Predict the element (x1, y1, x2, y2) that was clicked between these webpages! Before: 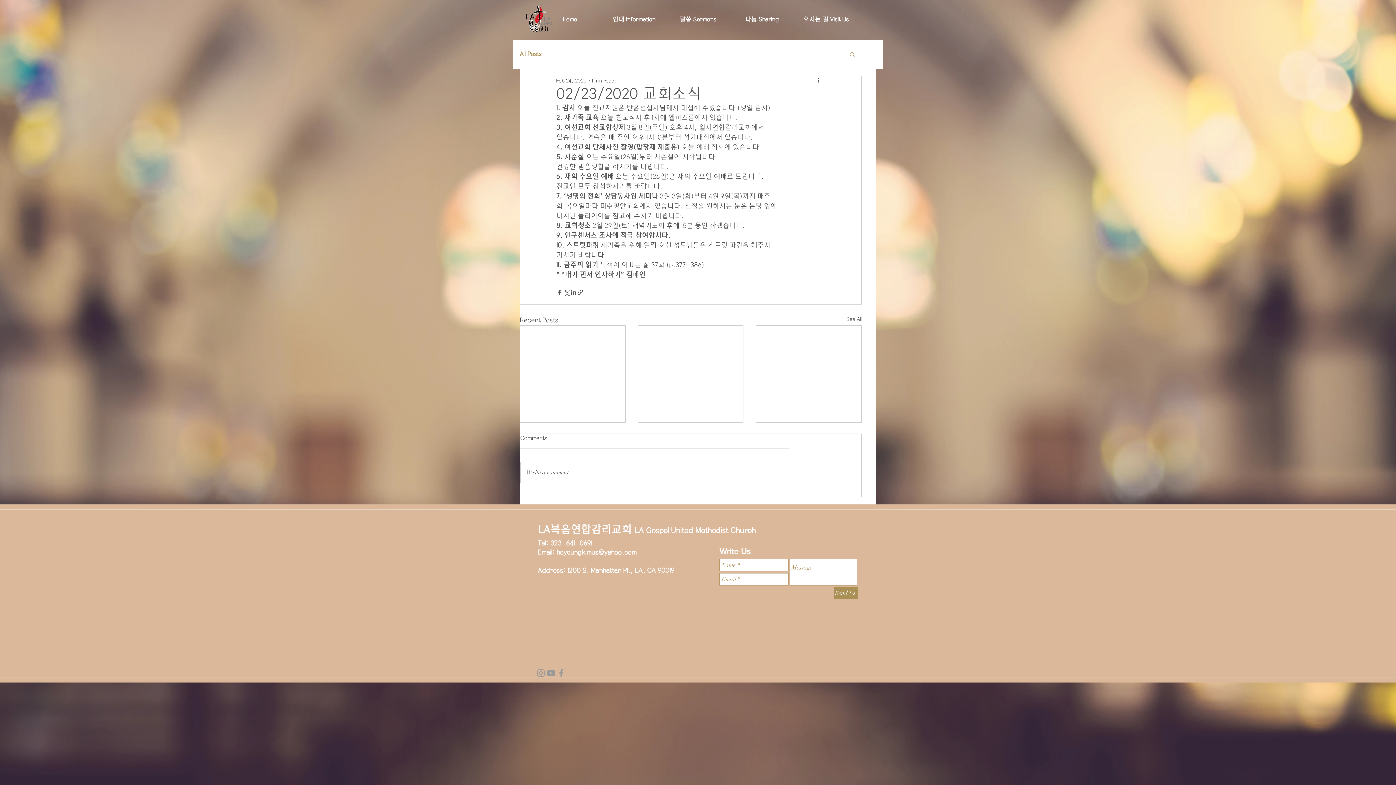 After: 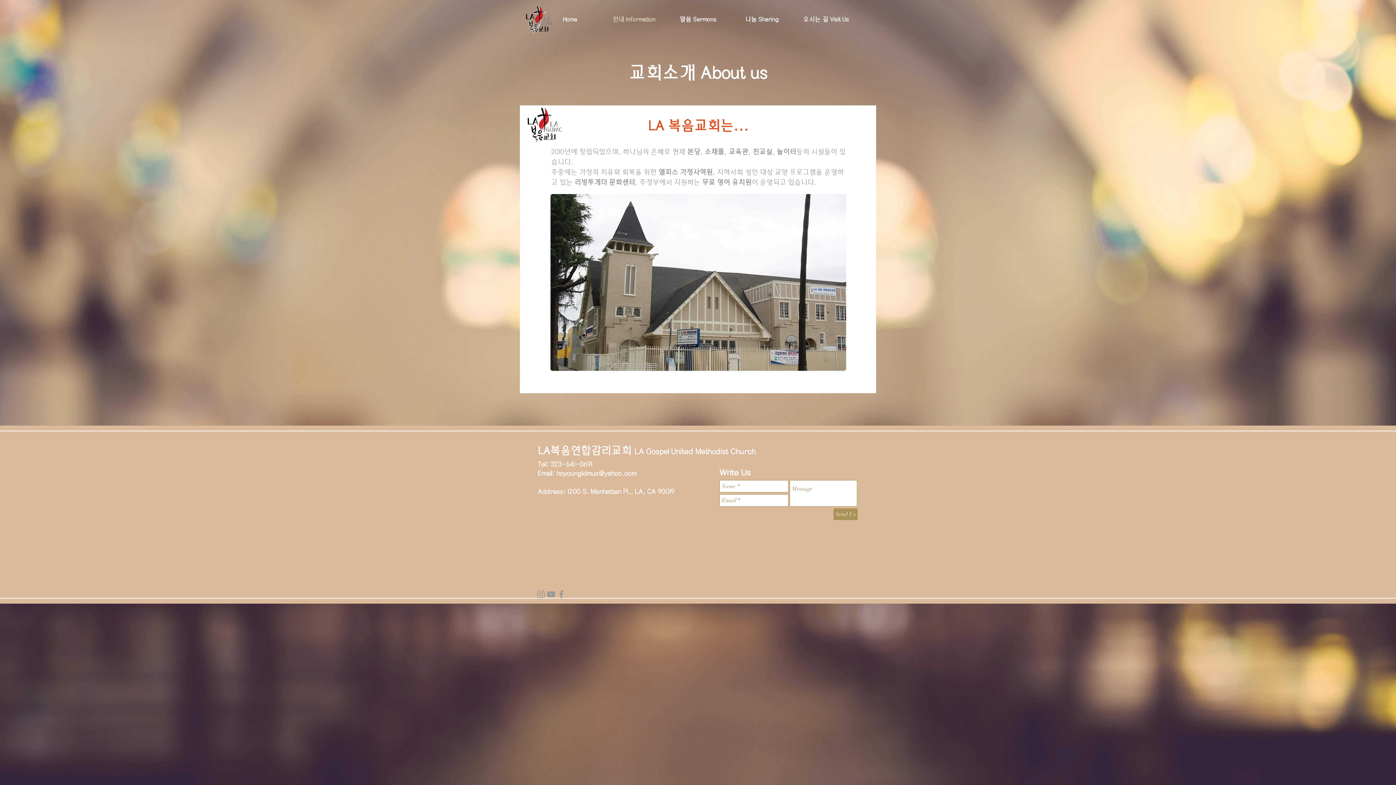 Action: bbox: (602, 8, 666, 30) label: 안내 Information